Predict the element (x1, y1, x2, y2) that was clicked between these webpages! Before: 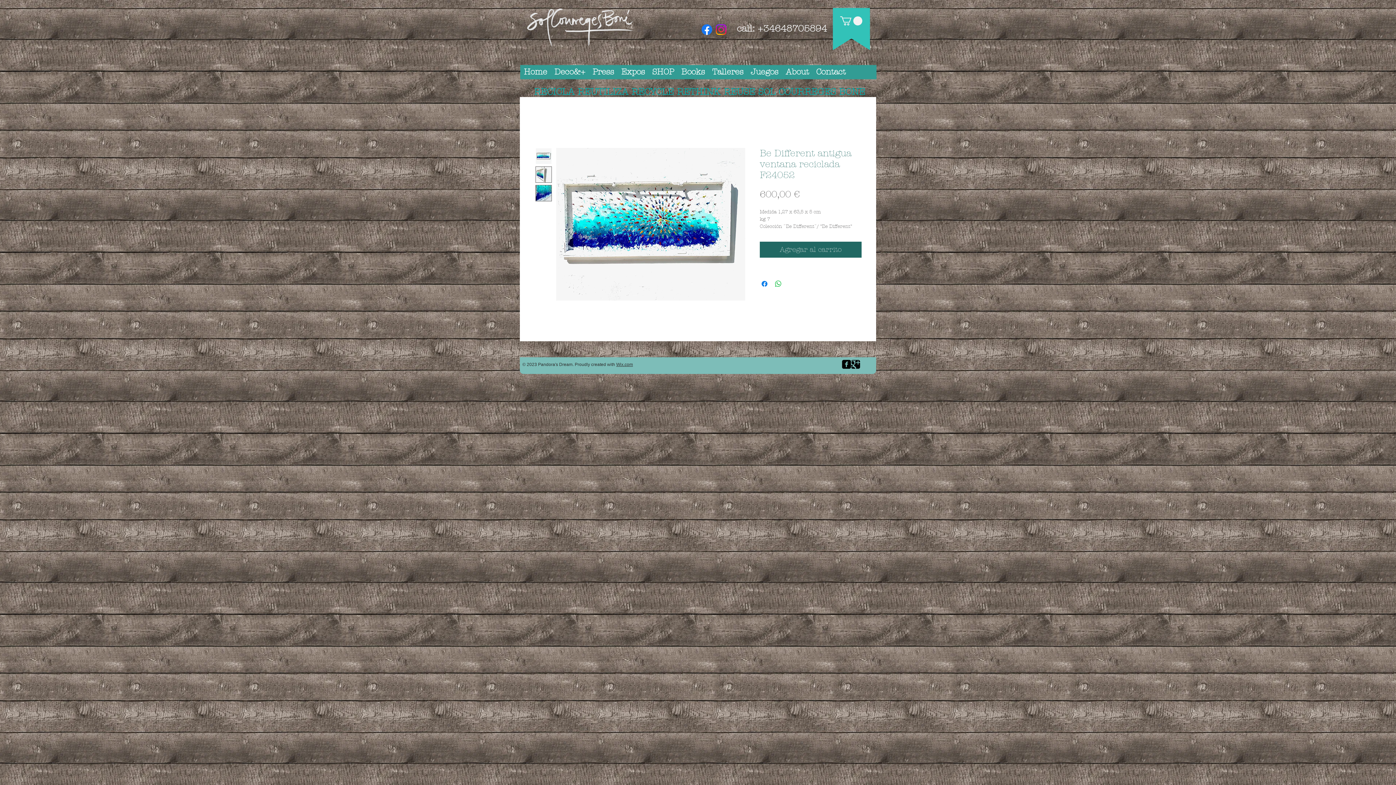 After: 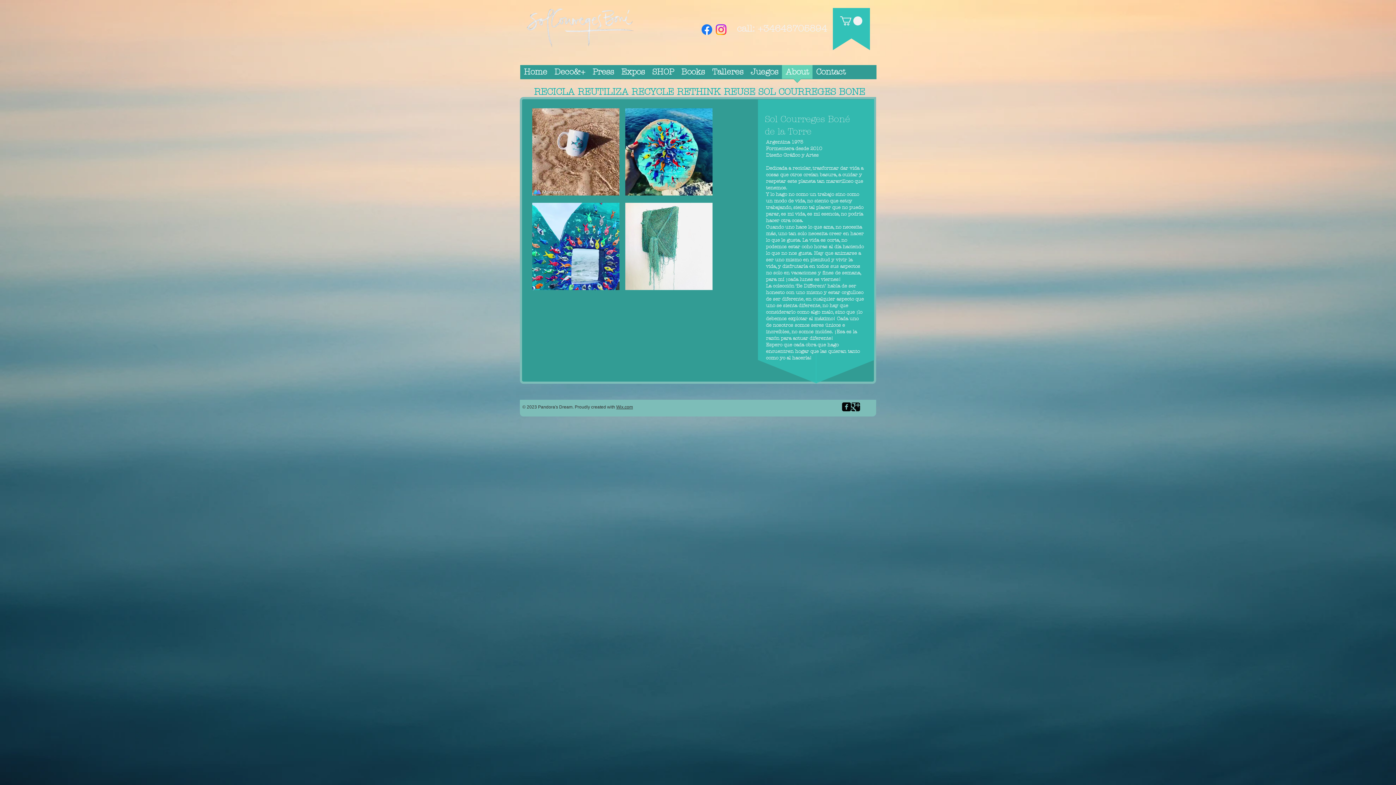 Action: label: About bbox: (782, 65, 812, 83)